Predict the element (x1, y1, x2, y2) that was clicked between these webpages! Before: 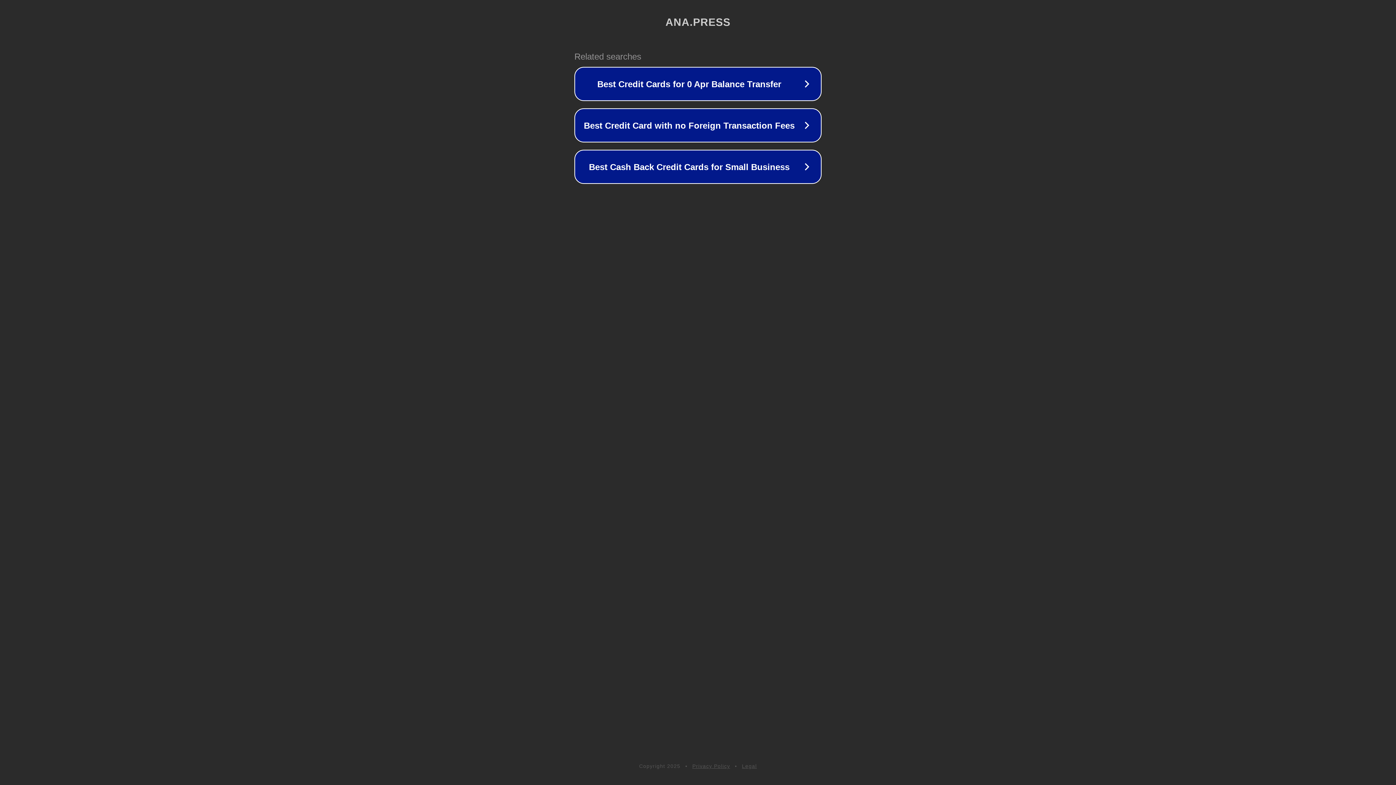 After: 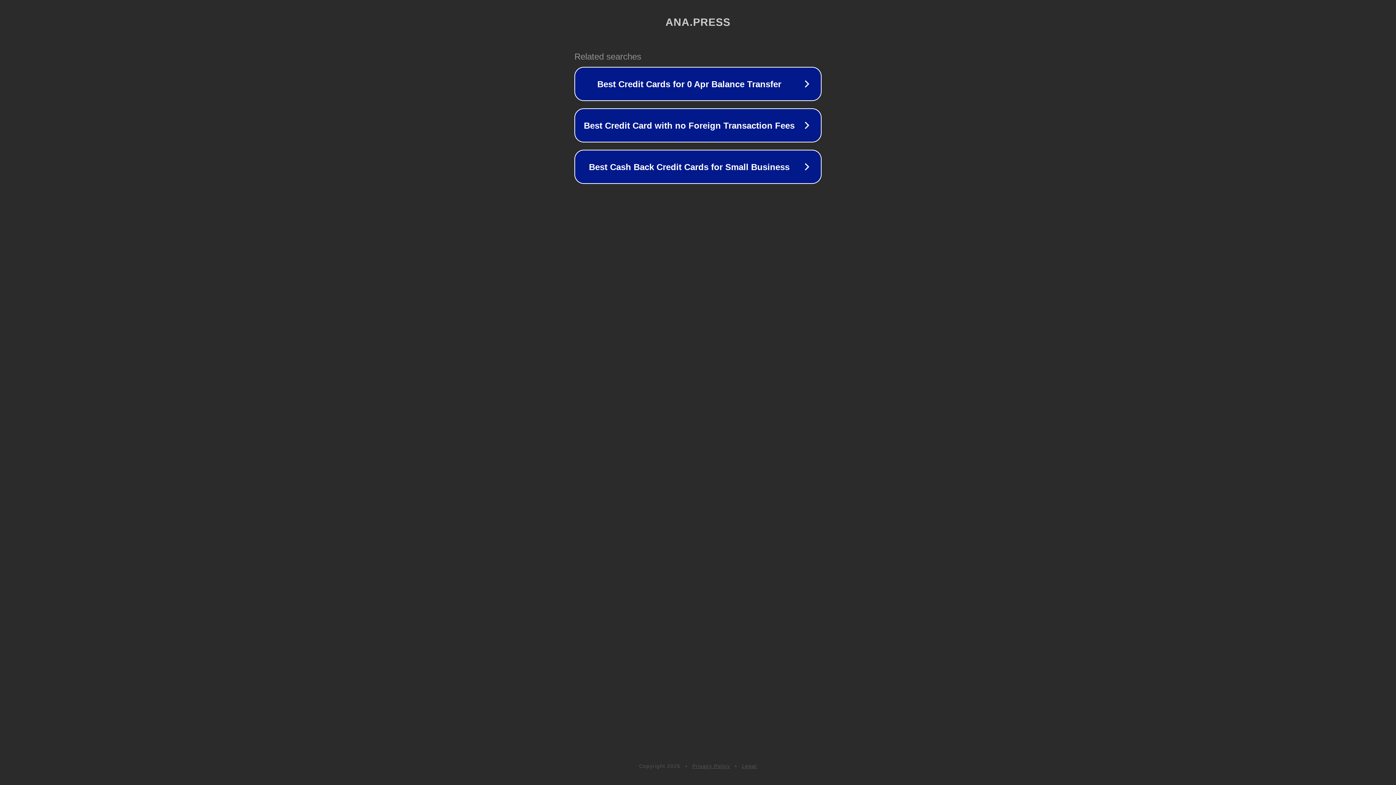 Action: bbox: (692, 763, 730, 769) label: Privacy Policy